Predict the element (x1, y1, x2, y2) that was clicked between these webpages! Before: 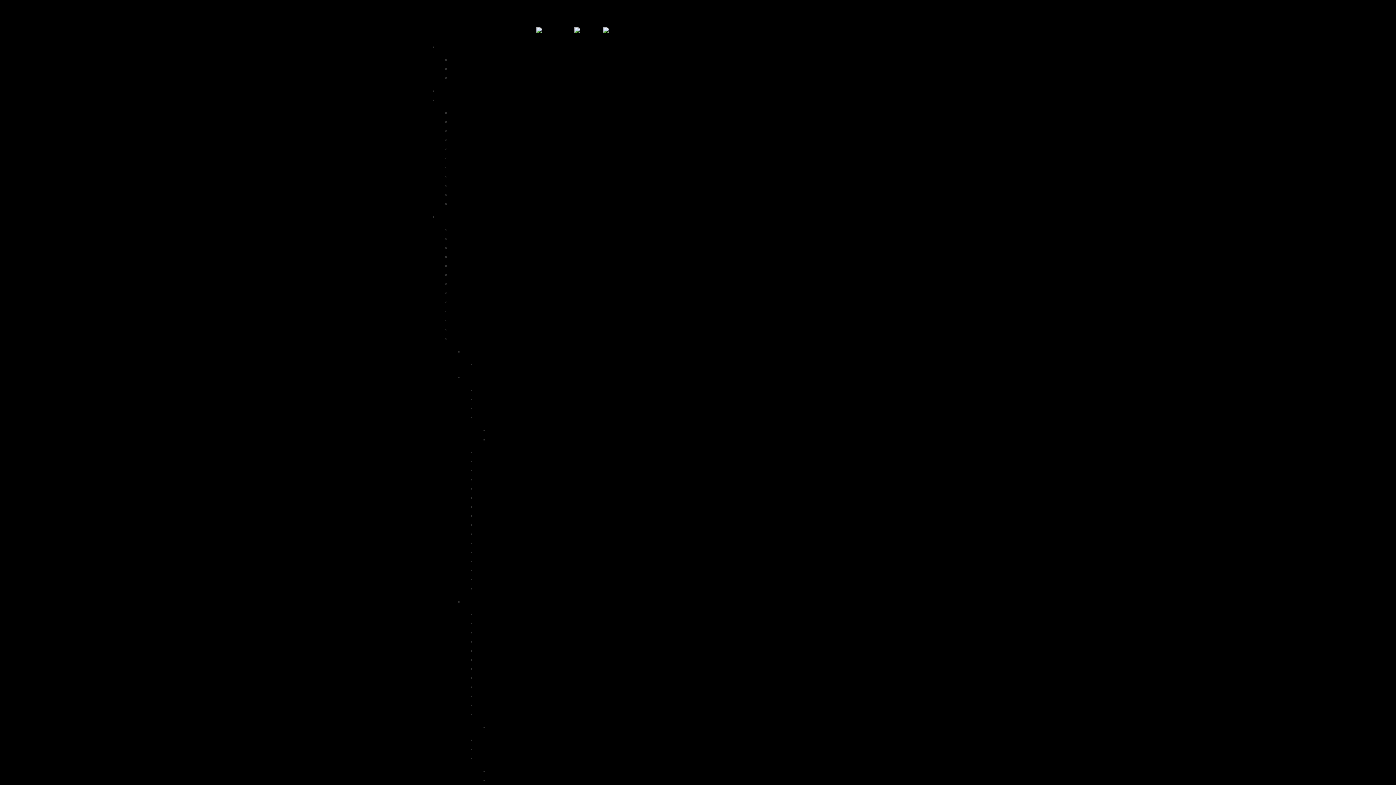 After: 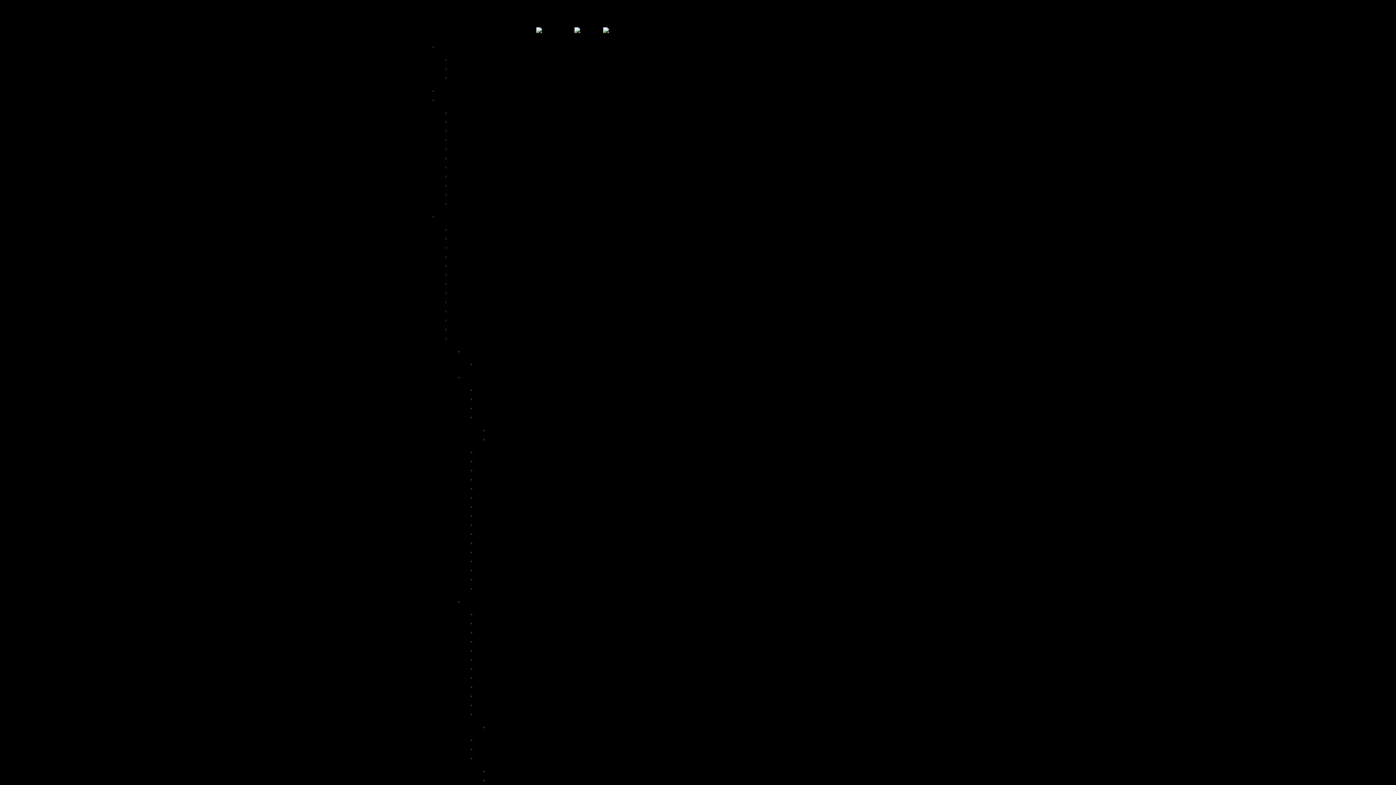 Action: label: Tank Hill à San Francisco bbox: (450, 307, 524, 314)